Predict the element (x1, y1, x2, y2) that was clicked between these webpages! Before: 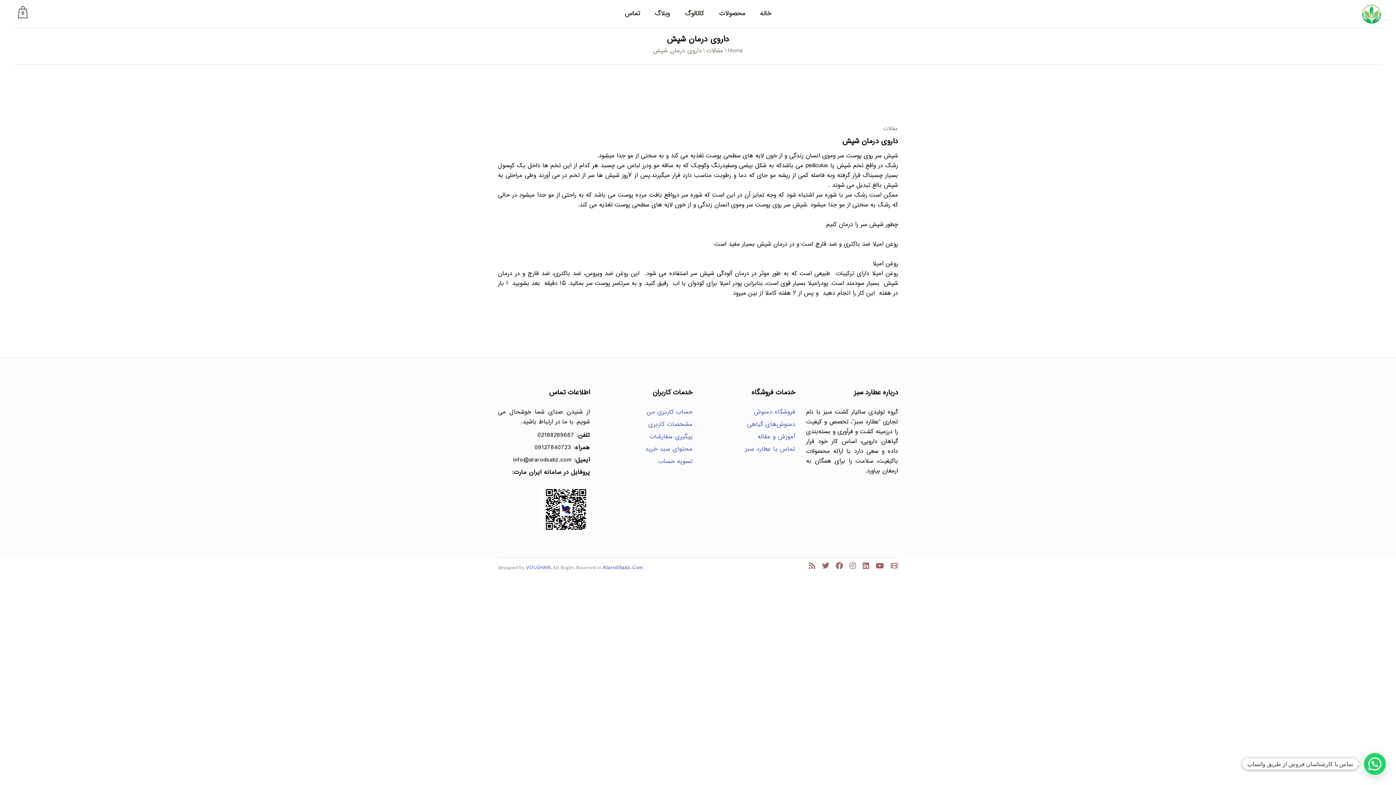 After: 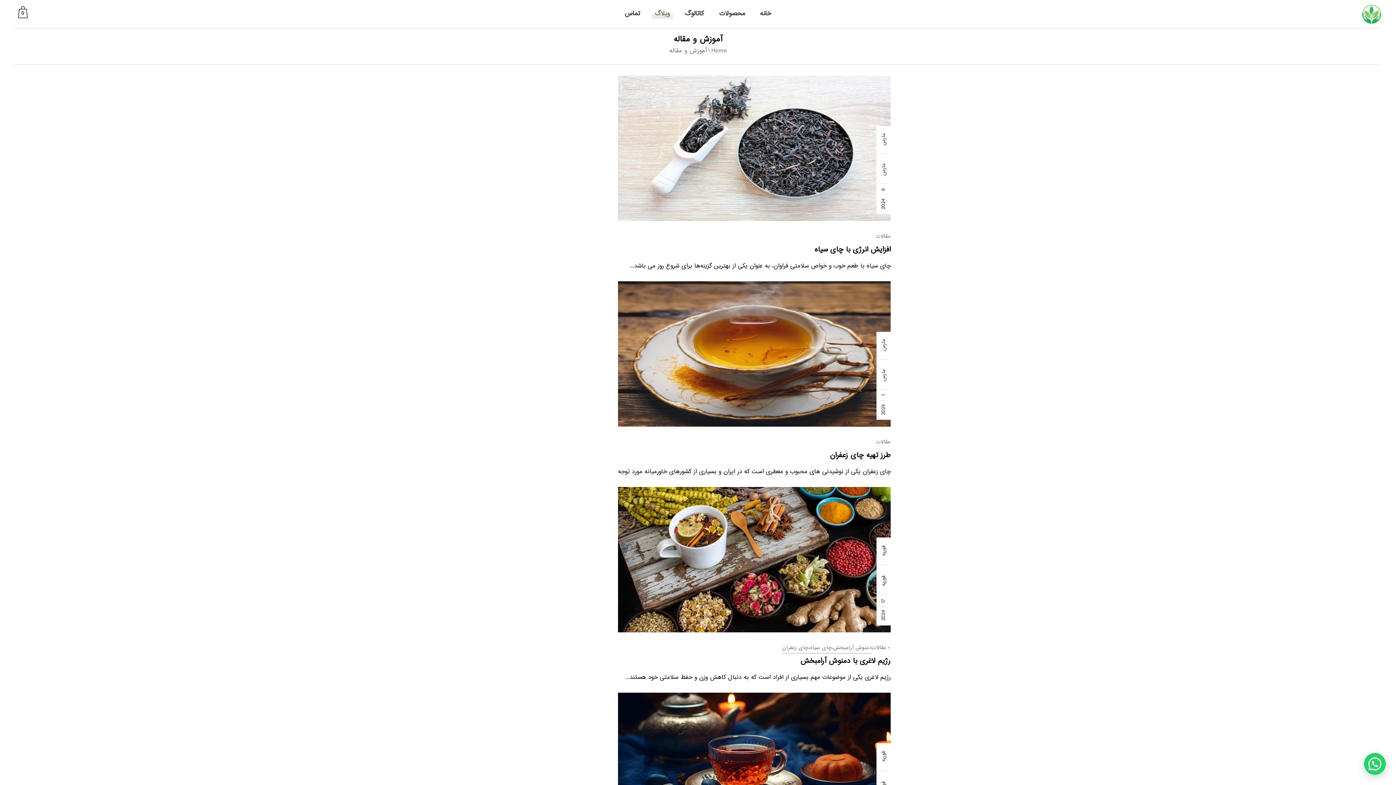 Action: label: وبلاگ bbox: (655, 0, 670, 28)